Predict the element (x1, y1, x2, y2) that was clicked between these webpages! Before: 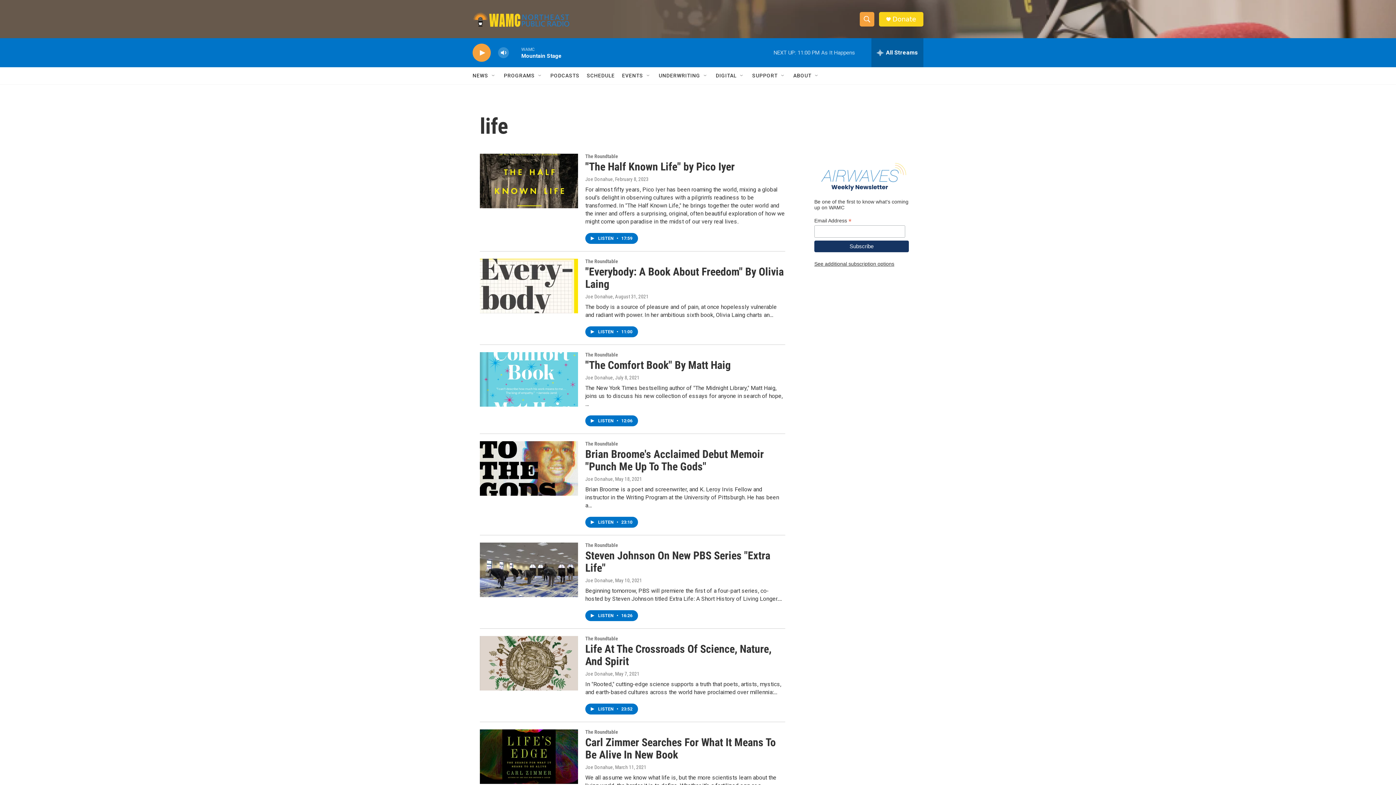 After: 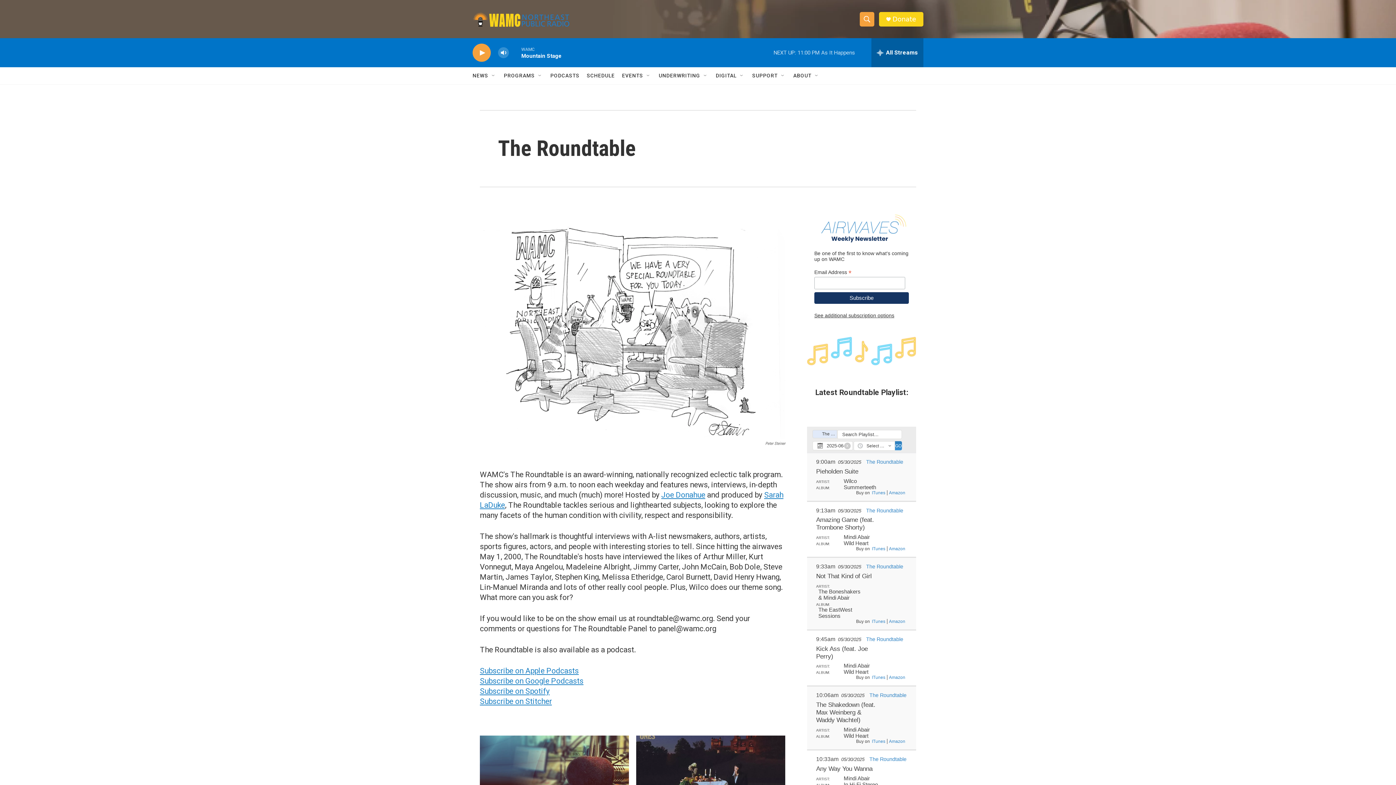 Action: bbox: (585, 542, 618, 548) label: The Roundtable